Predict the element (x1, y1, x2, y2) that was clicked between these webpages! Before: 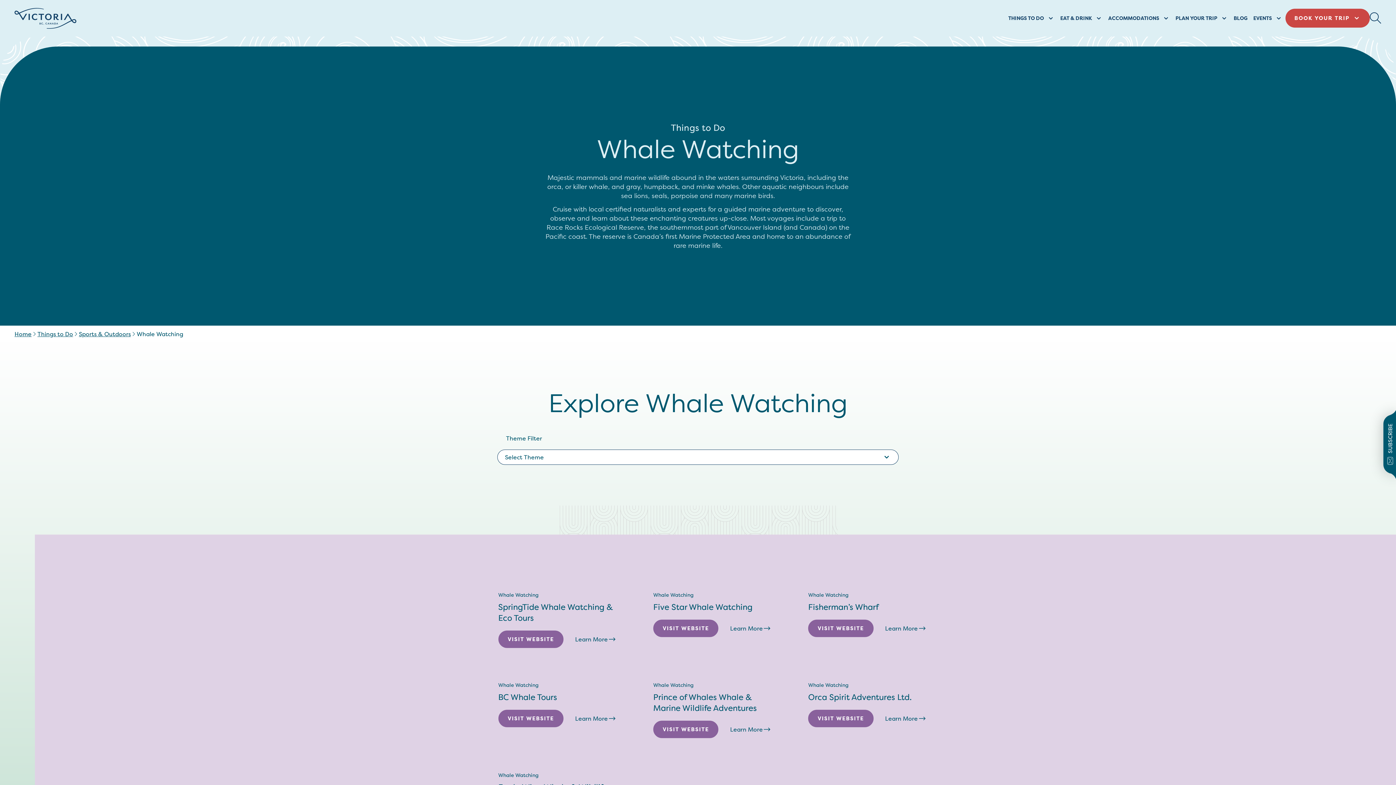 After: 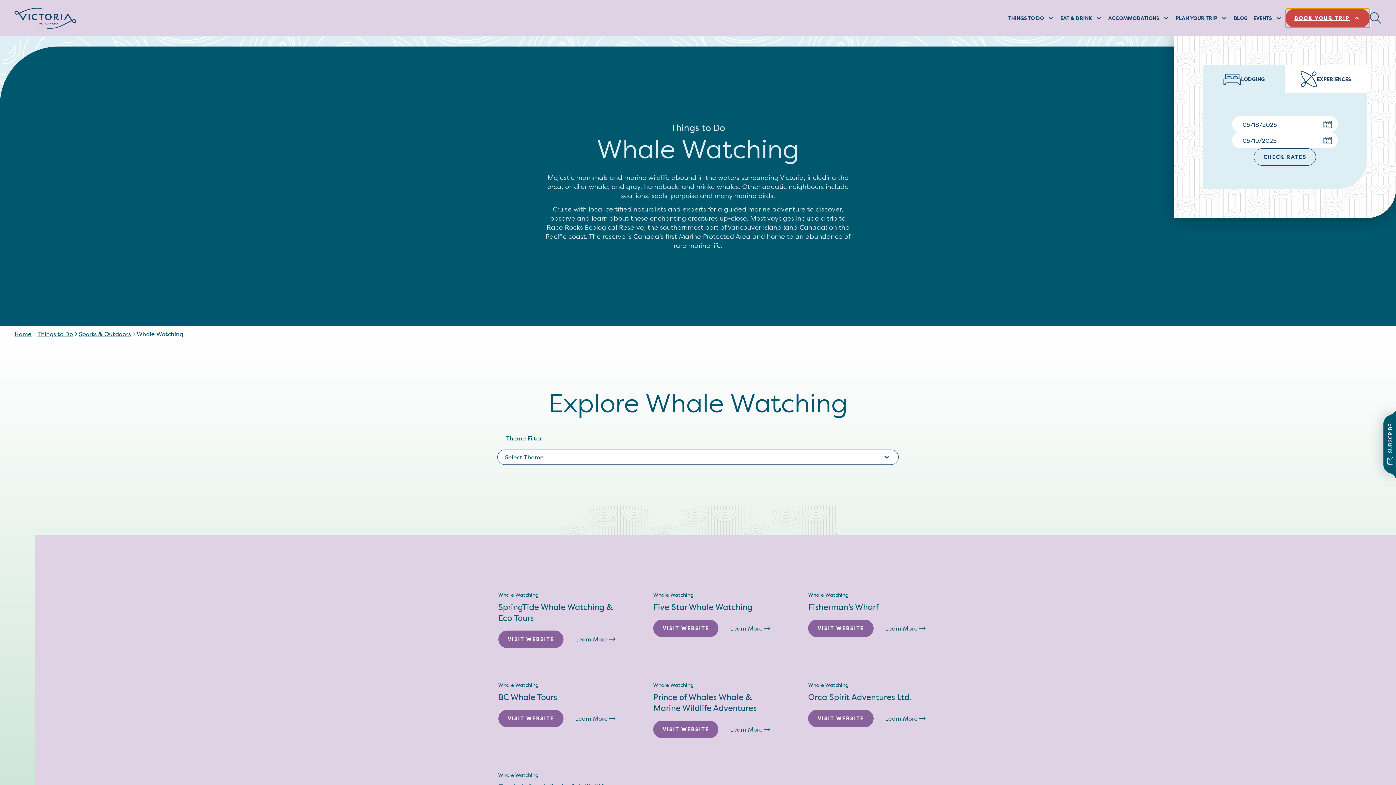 Action: label: BOOK YOUR TRIP bbox: (1285, 8, 1370, 27)